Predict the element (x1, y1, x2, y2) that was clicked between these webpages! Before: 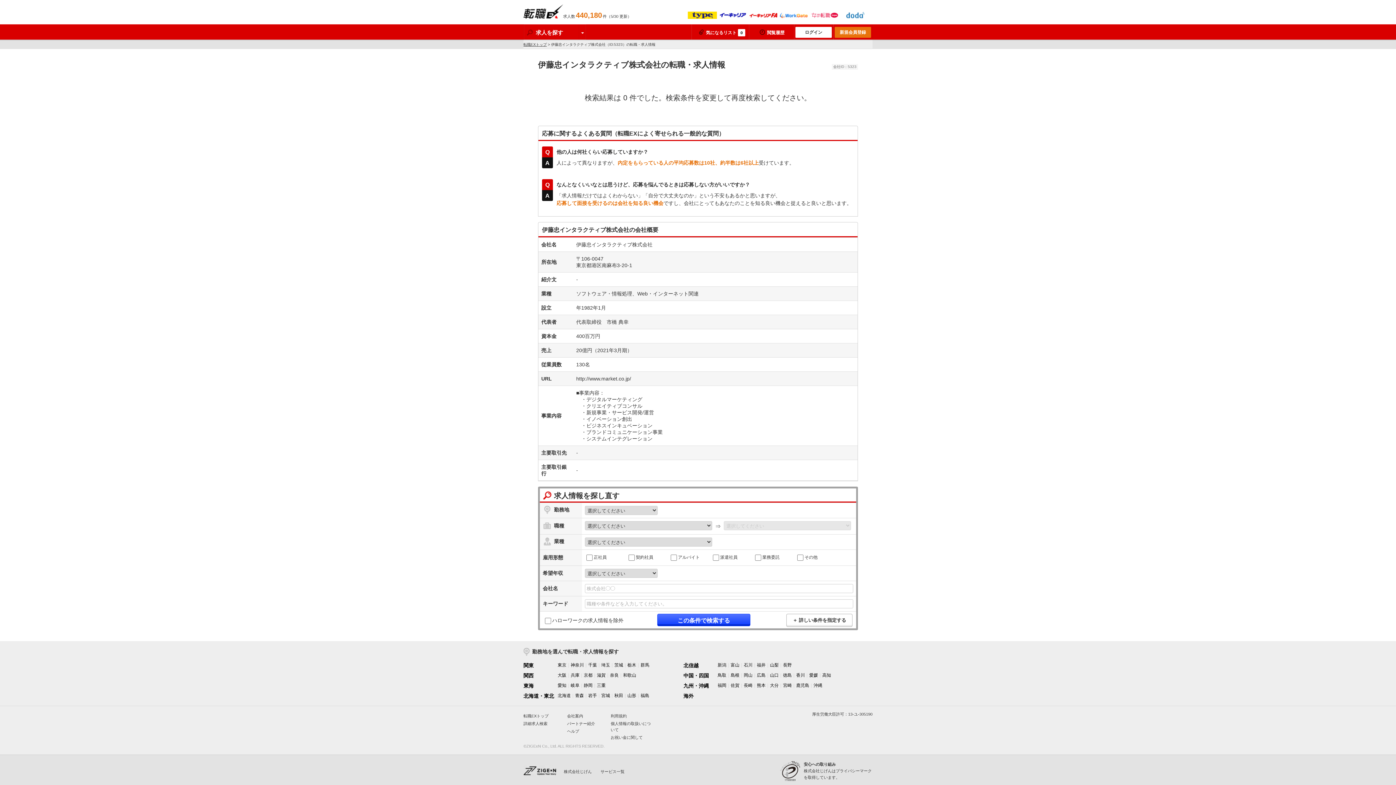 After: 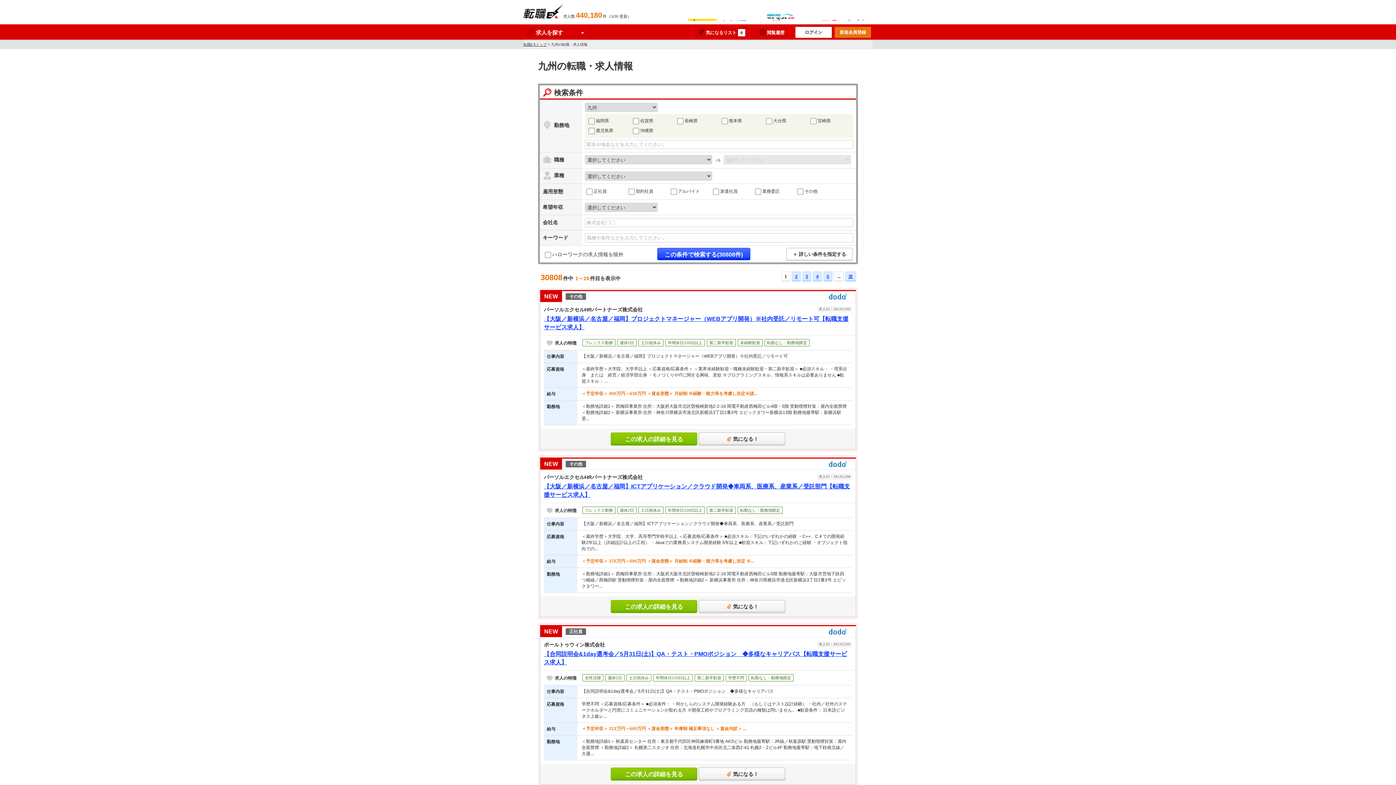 Action: bbox: (683, 682, 709, 689) label: 九州・沖縄